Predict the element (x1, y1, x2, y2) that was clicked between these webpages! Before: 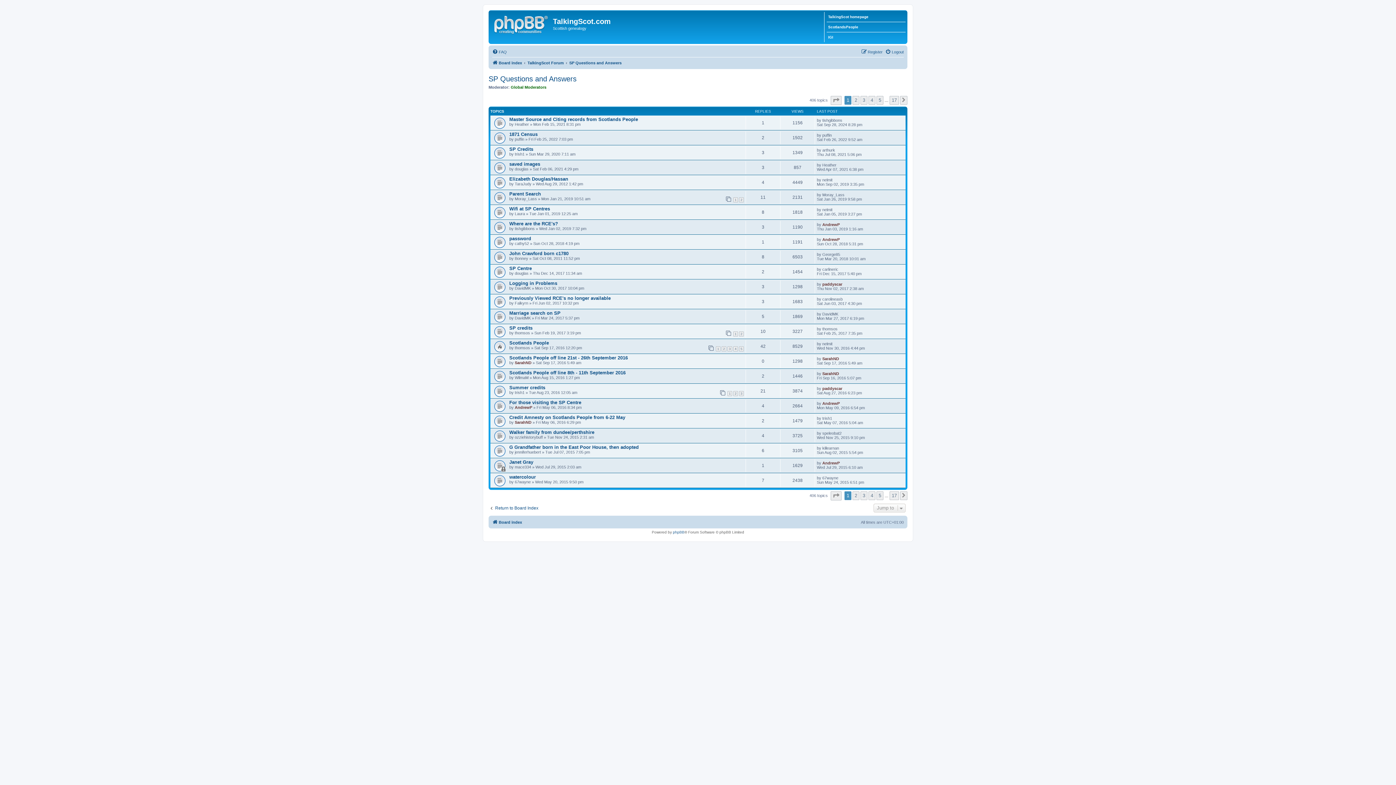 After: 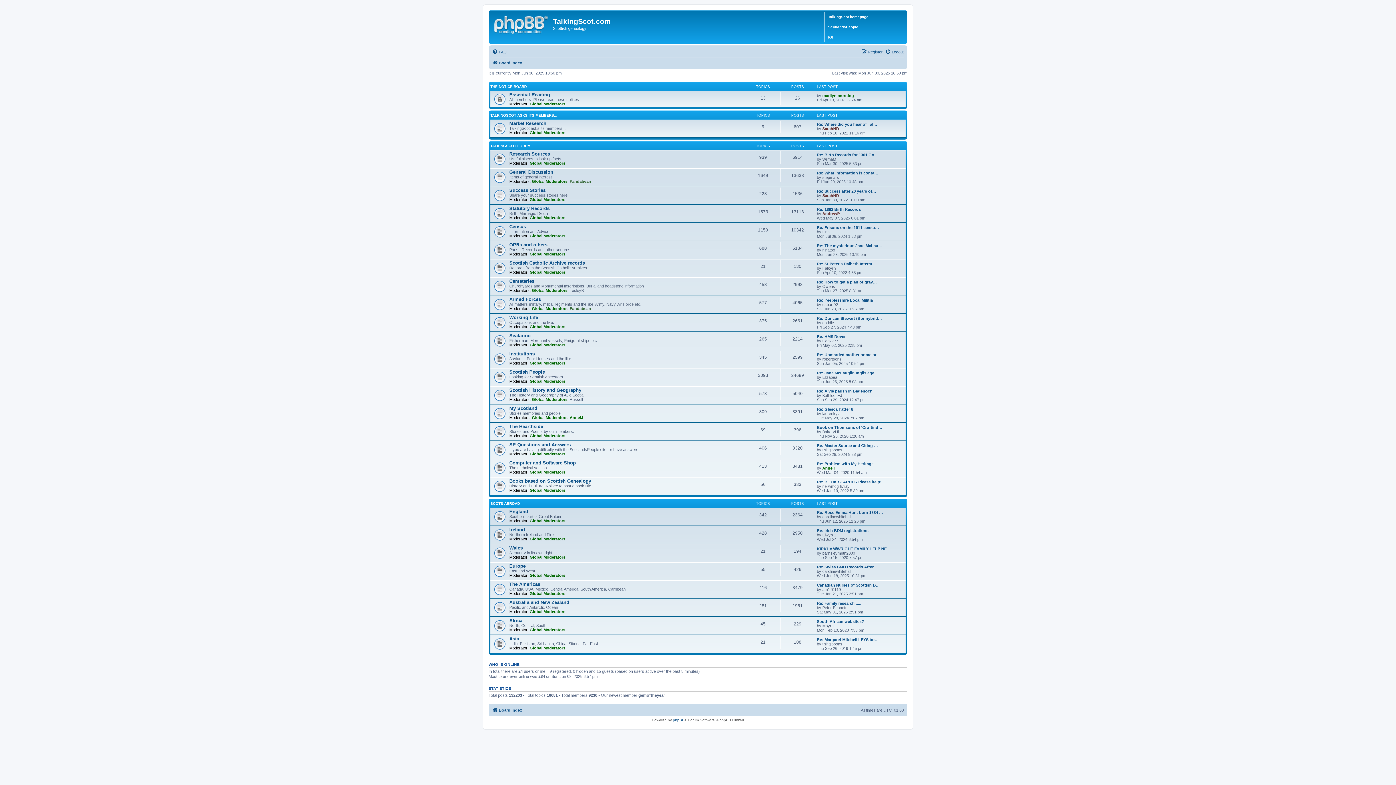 Action: label: Return to Board Index bbox: (488, 505, 538, 511)